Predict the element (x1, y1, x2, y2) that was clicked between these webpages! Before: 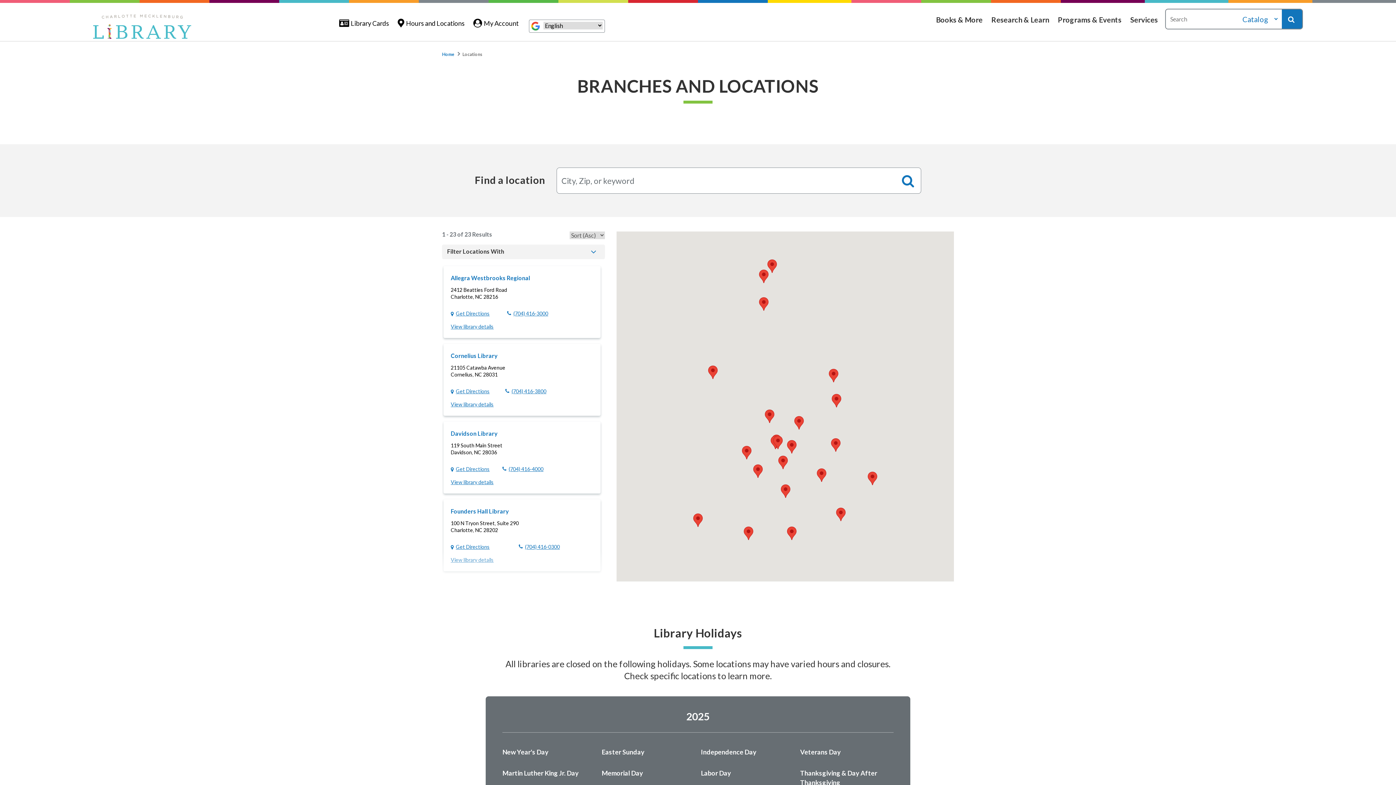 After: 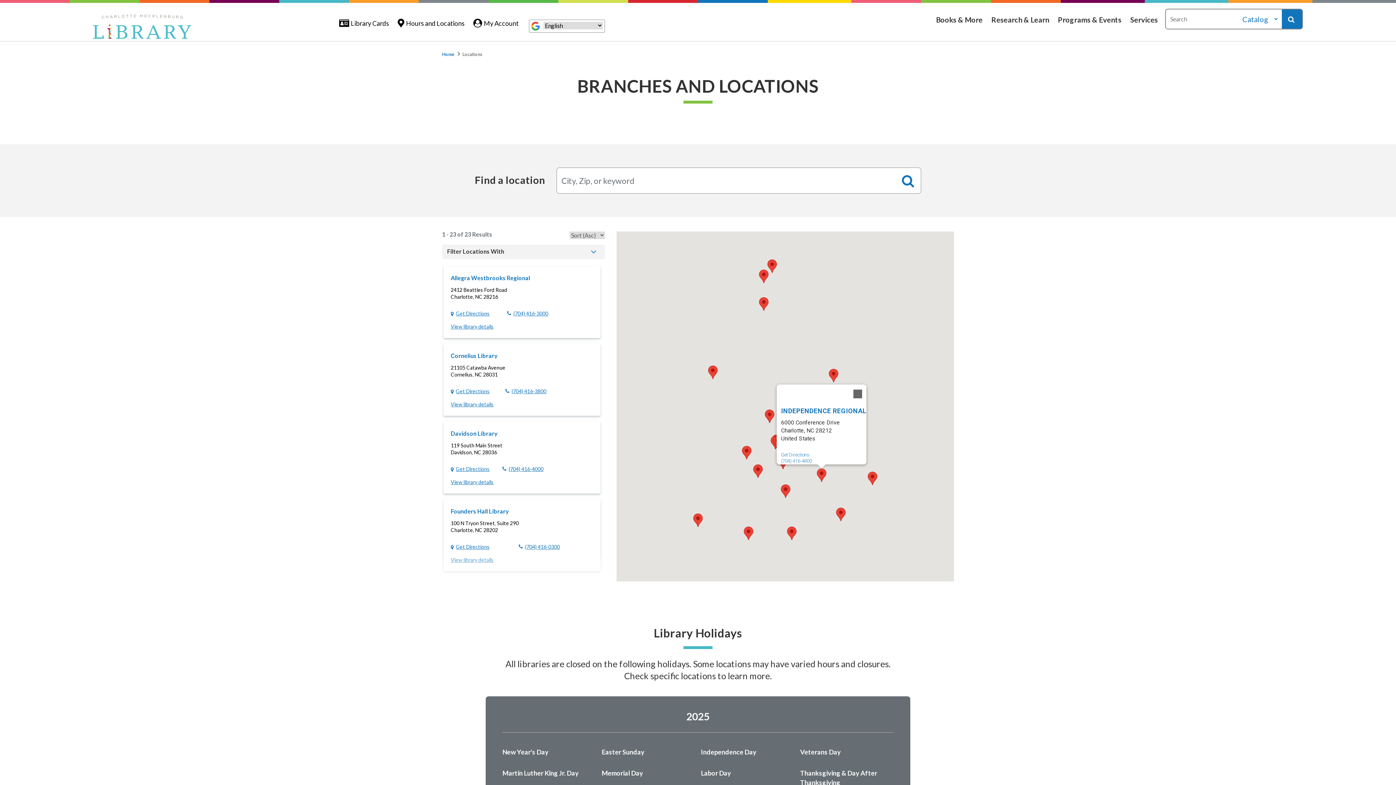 Action: label: Independence Regional bbox: (817, 468, 826, 482)